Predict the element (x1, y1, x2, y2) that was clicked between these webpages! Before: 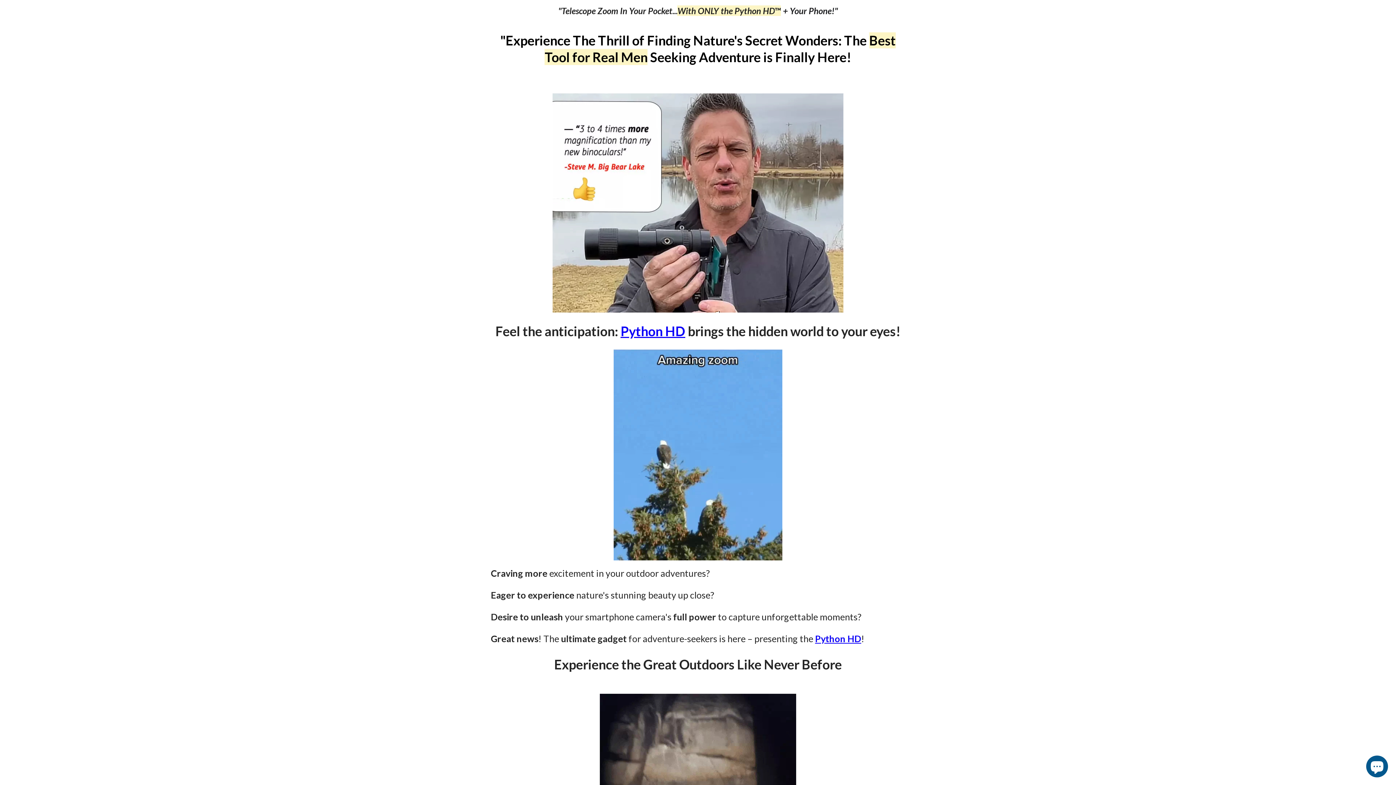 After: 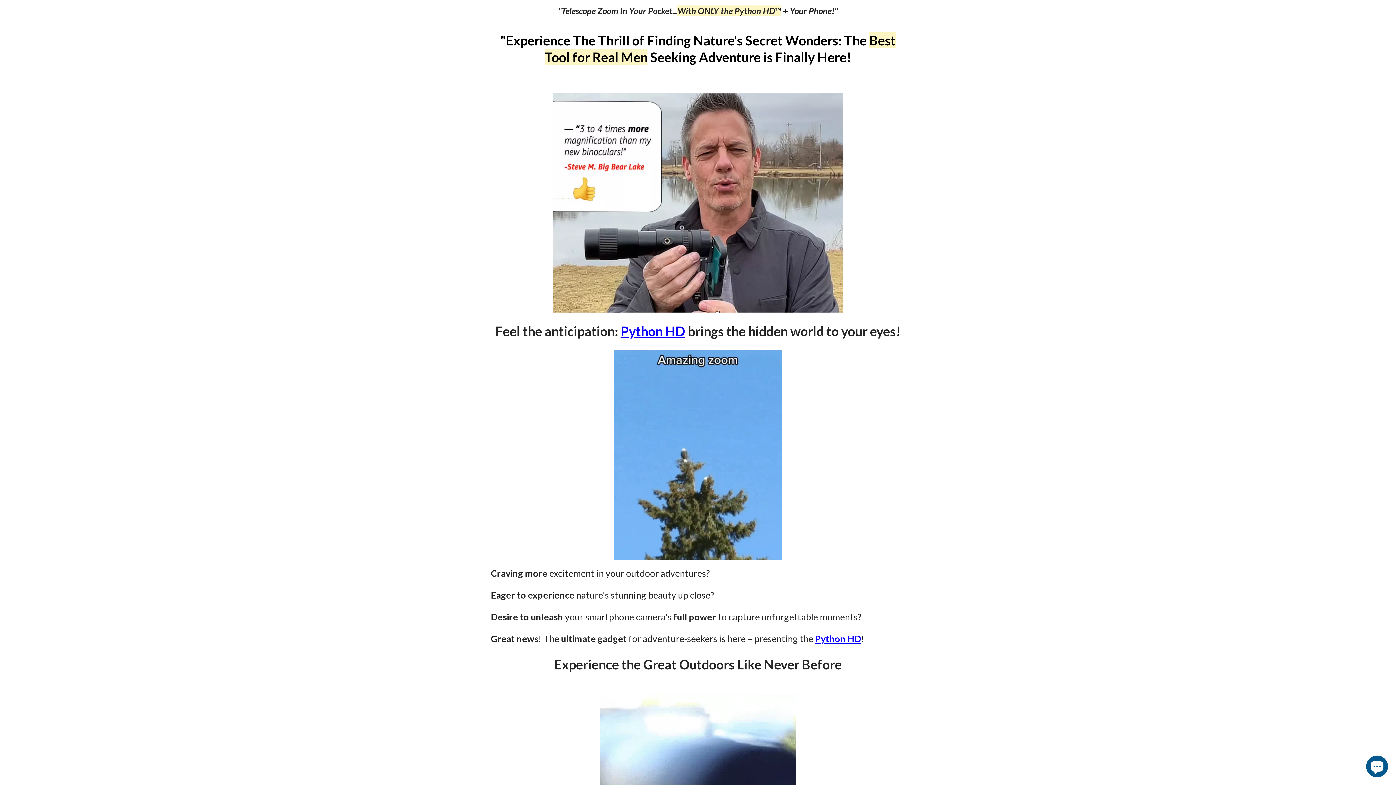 Action: bbox: (613, 349, 782, 560)